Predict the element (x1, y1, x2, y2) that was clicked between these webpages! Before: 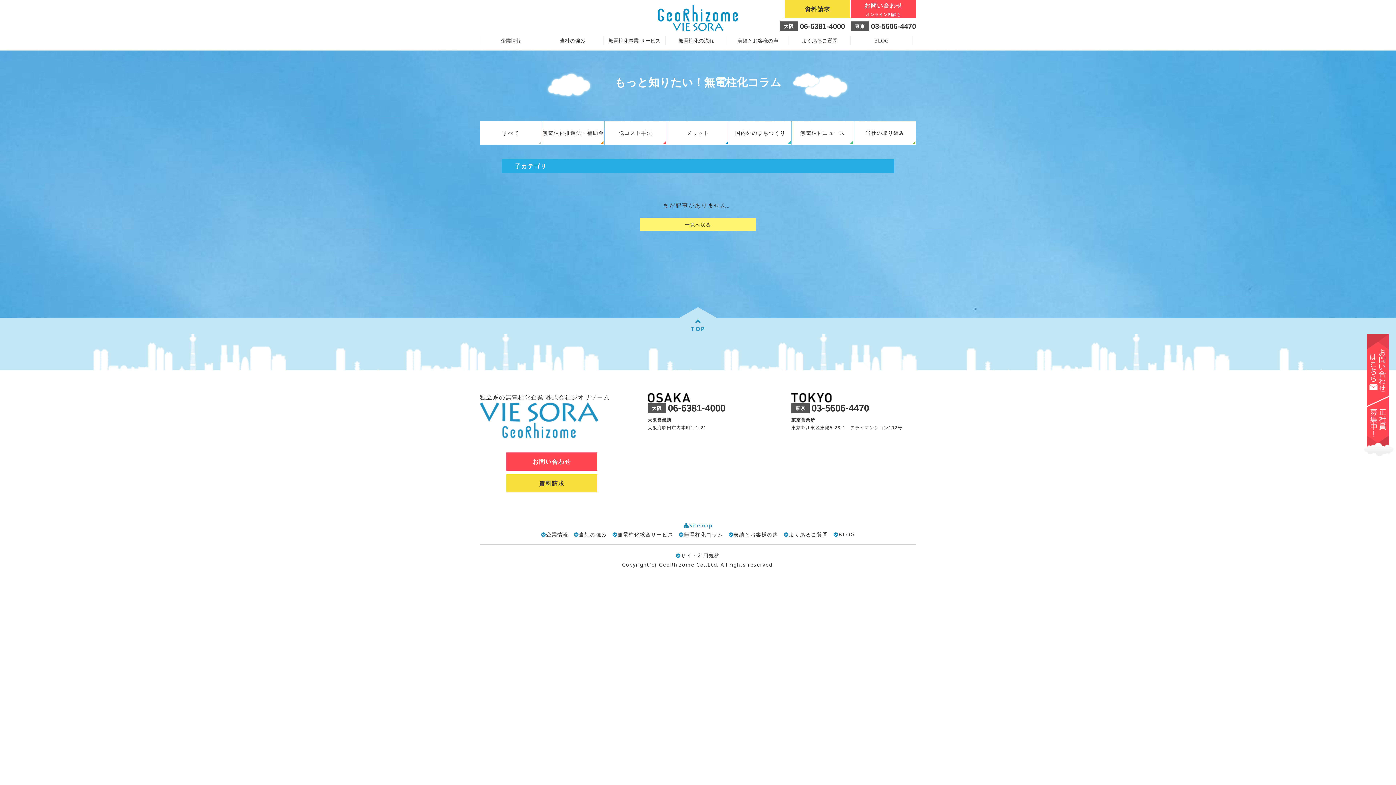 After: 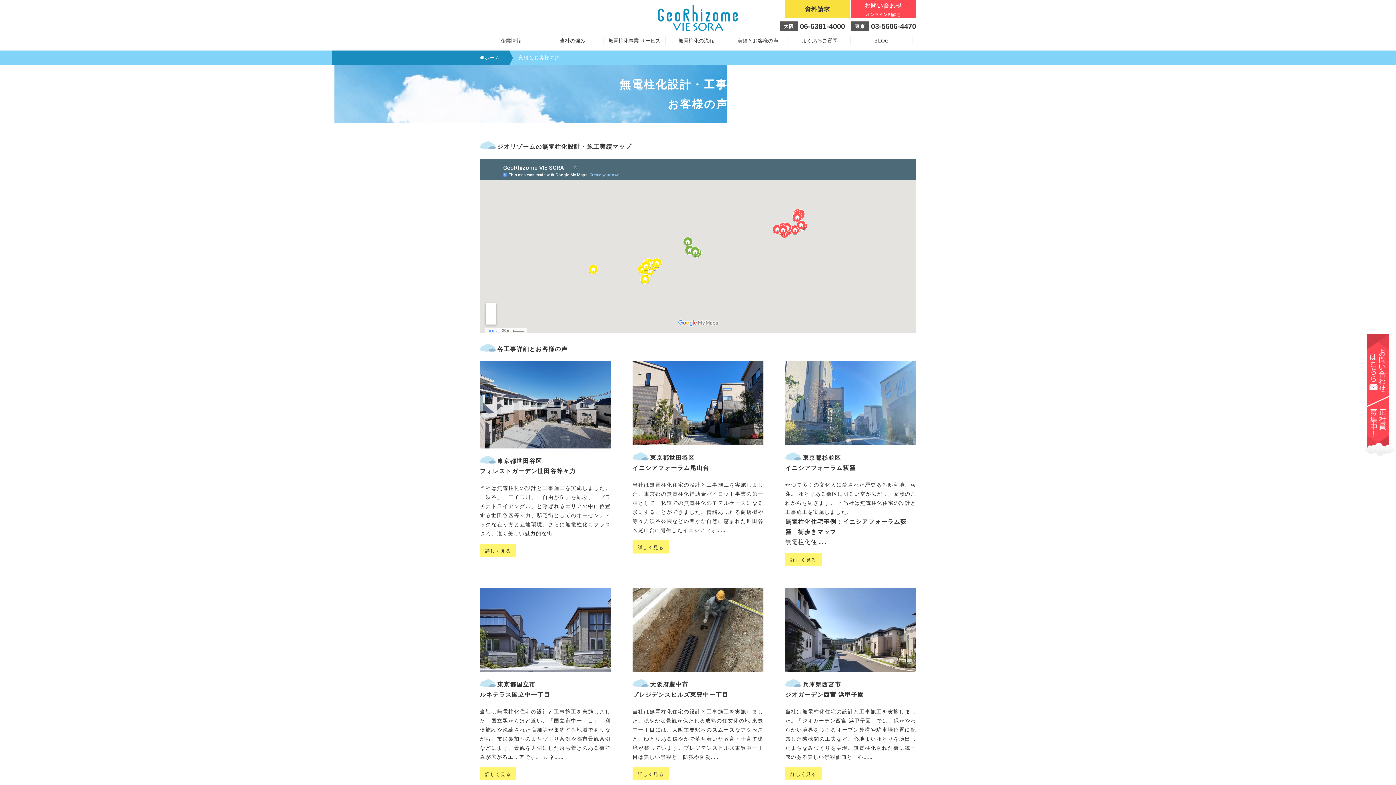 Action: label: 実績とお客様の声 bbox: (727, 35, 788, 45)